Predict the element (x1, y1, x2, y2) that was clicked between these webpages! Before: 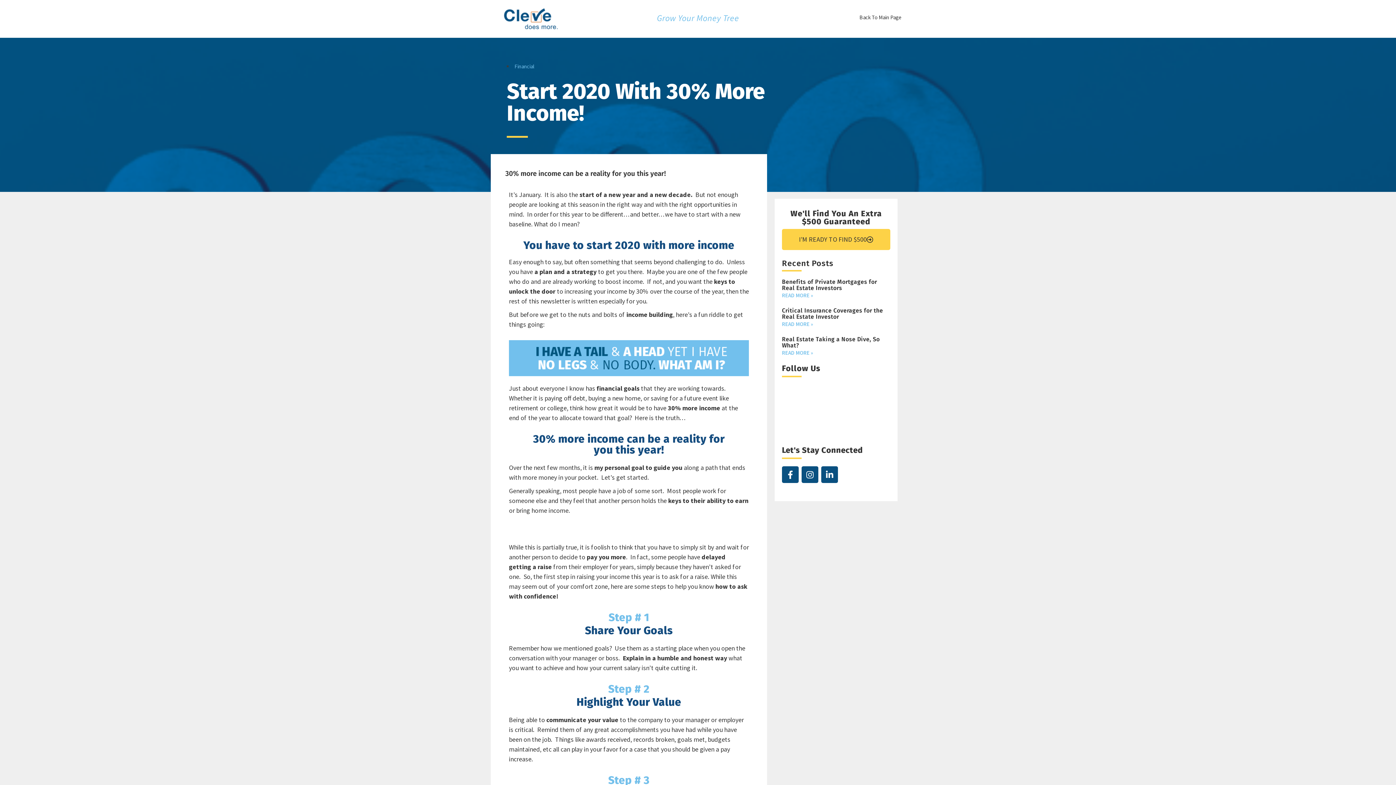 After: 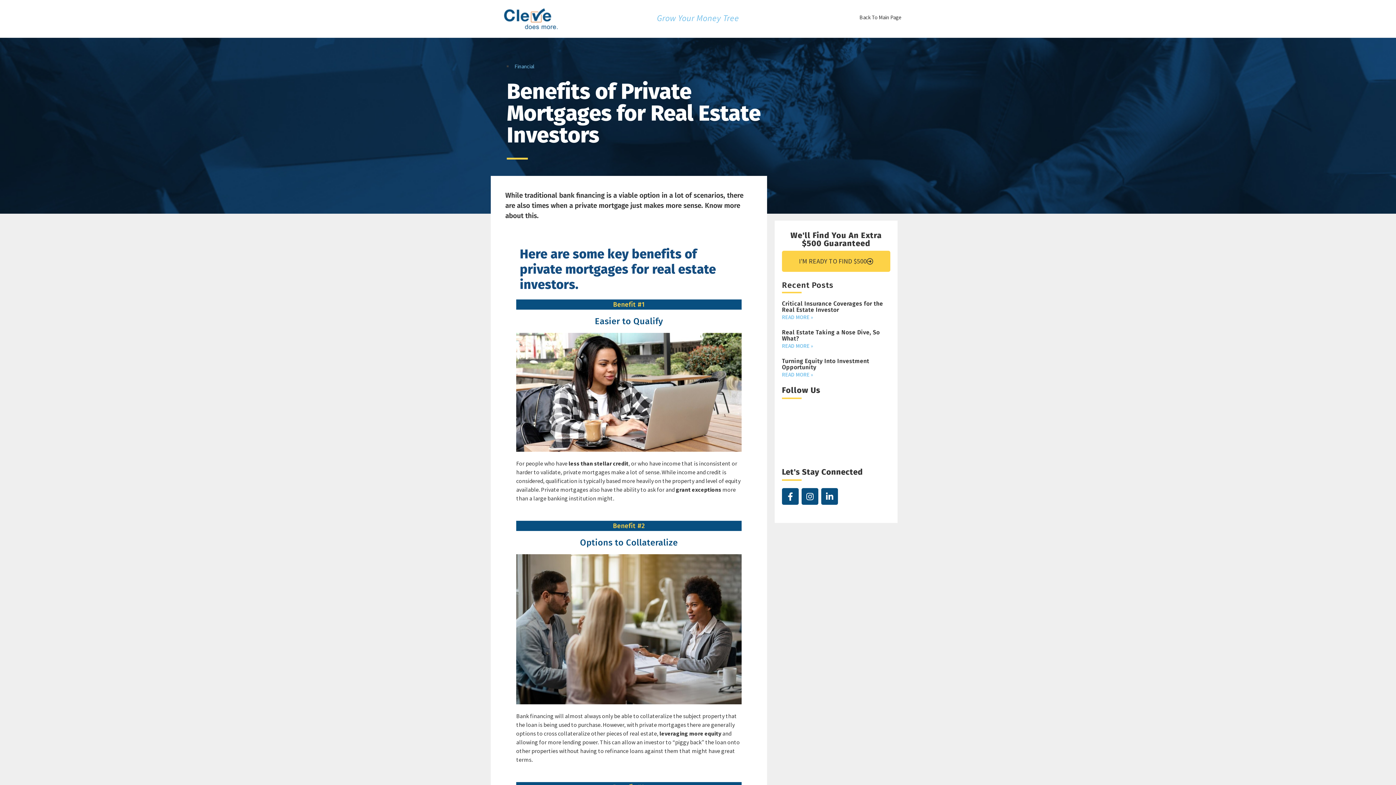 Action: bbox: (782, 292, 813, 298) label: Read more about Benefits of Private Mortgages for Real Estate Investors